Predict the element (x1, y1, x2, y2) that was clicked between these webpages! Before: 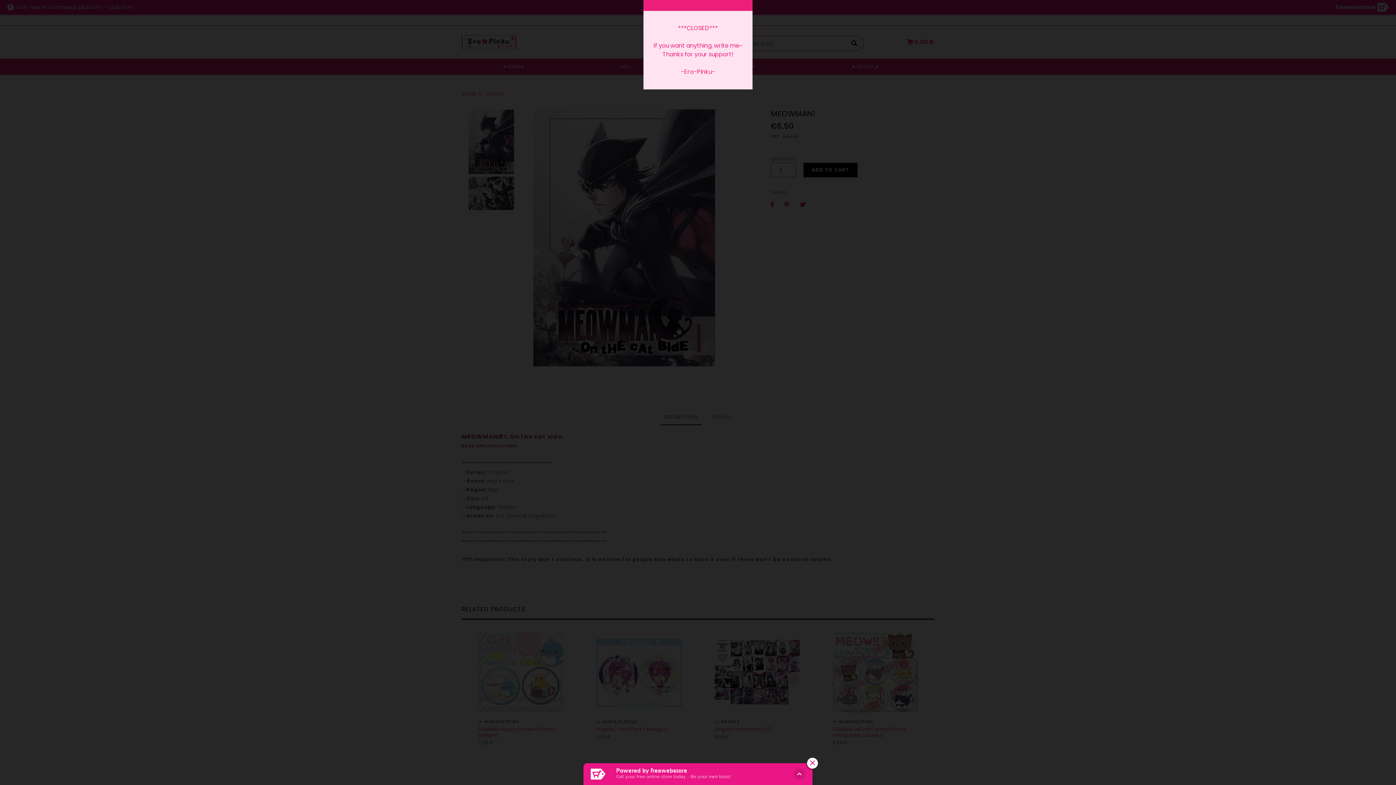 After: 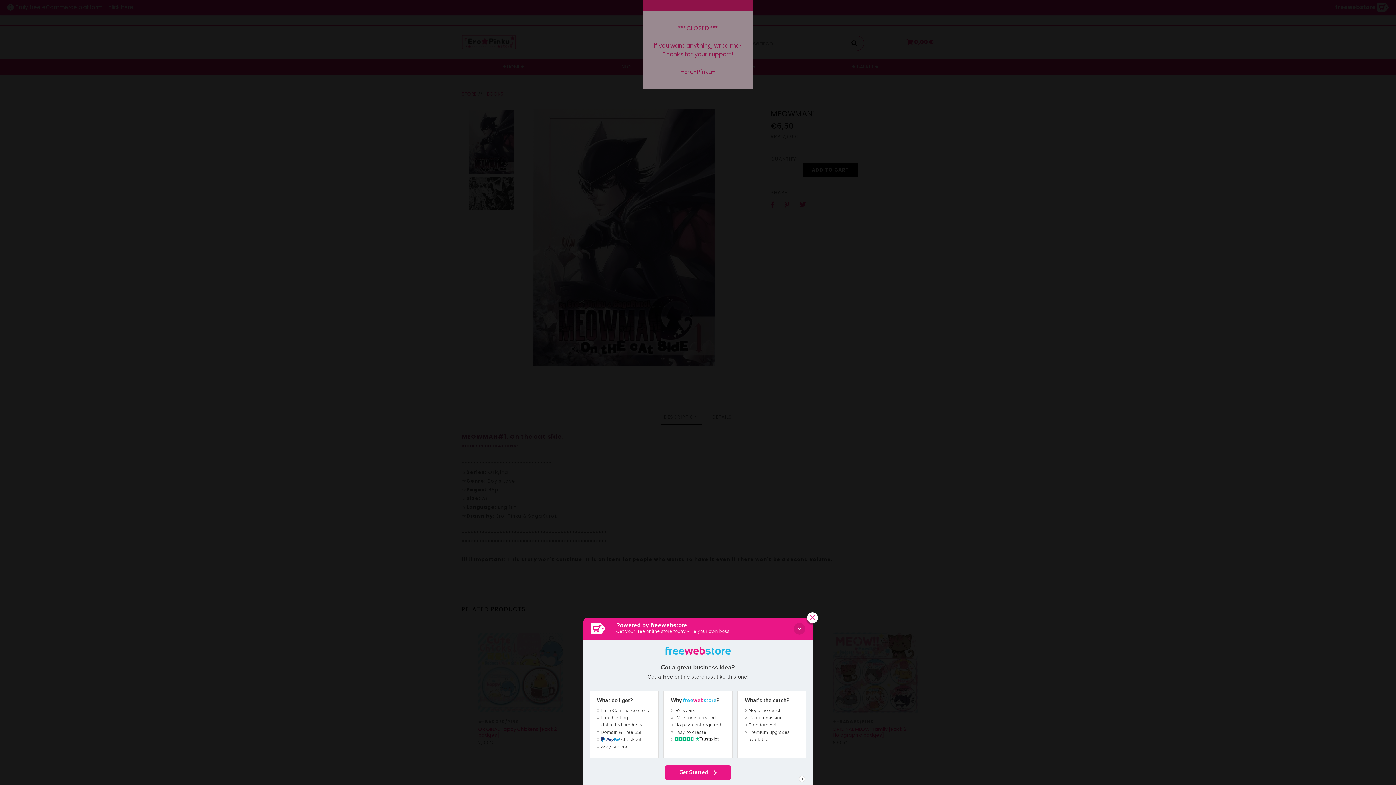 Action: bbox: (590, 769, 605, 780)